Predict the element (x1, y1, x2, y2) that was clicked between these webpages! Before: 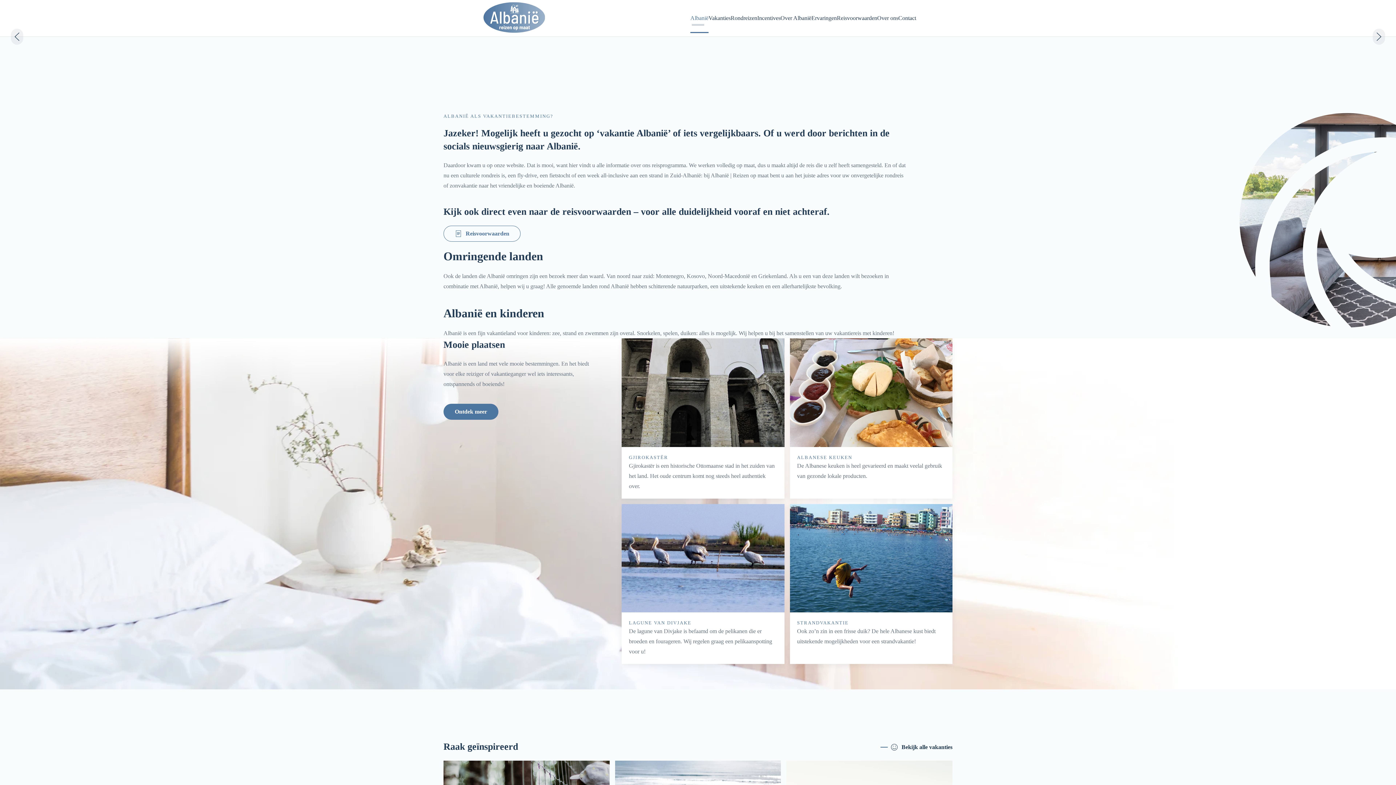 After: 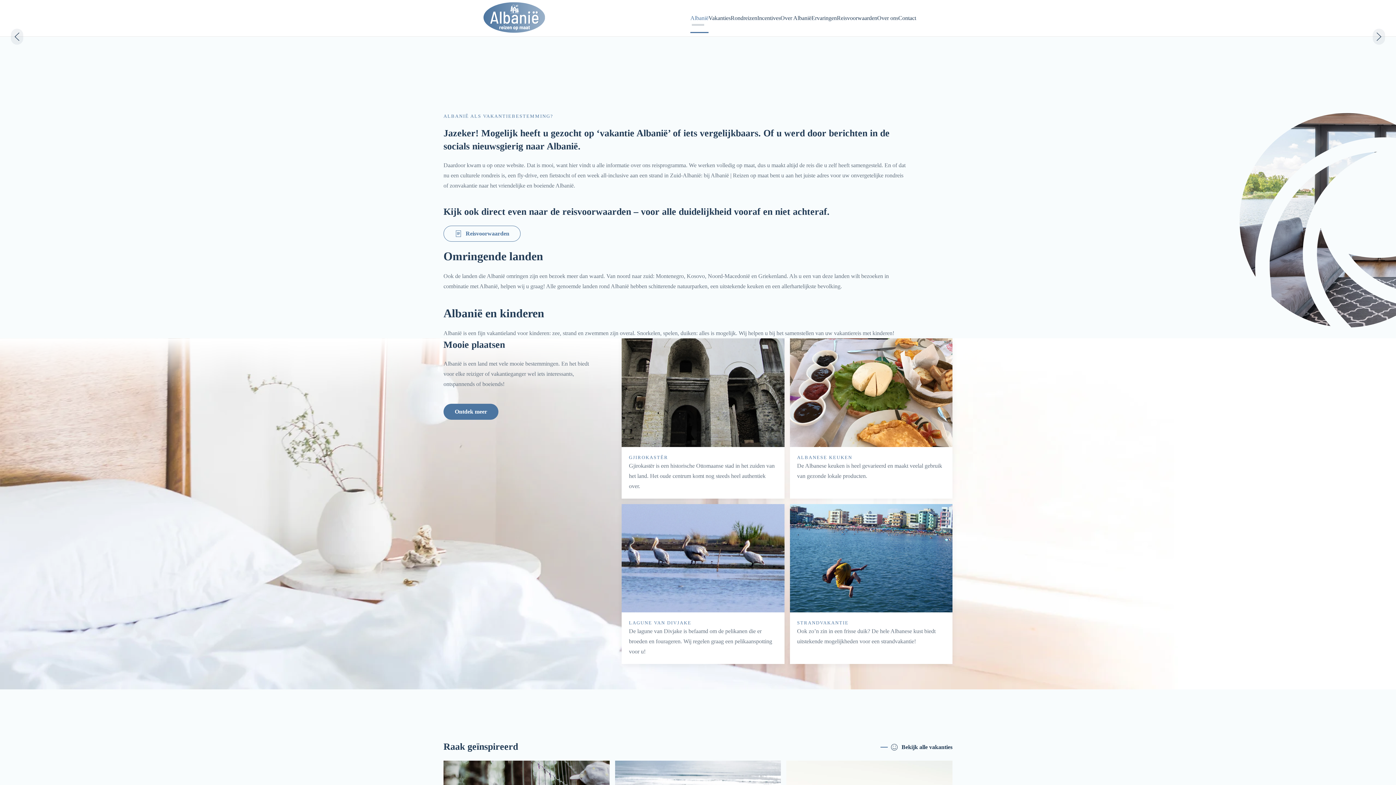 Action: bbox: (690, 3, 708, 32) label: Albanië